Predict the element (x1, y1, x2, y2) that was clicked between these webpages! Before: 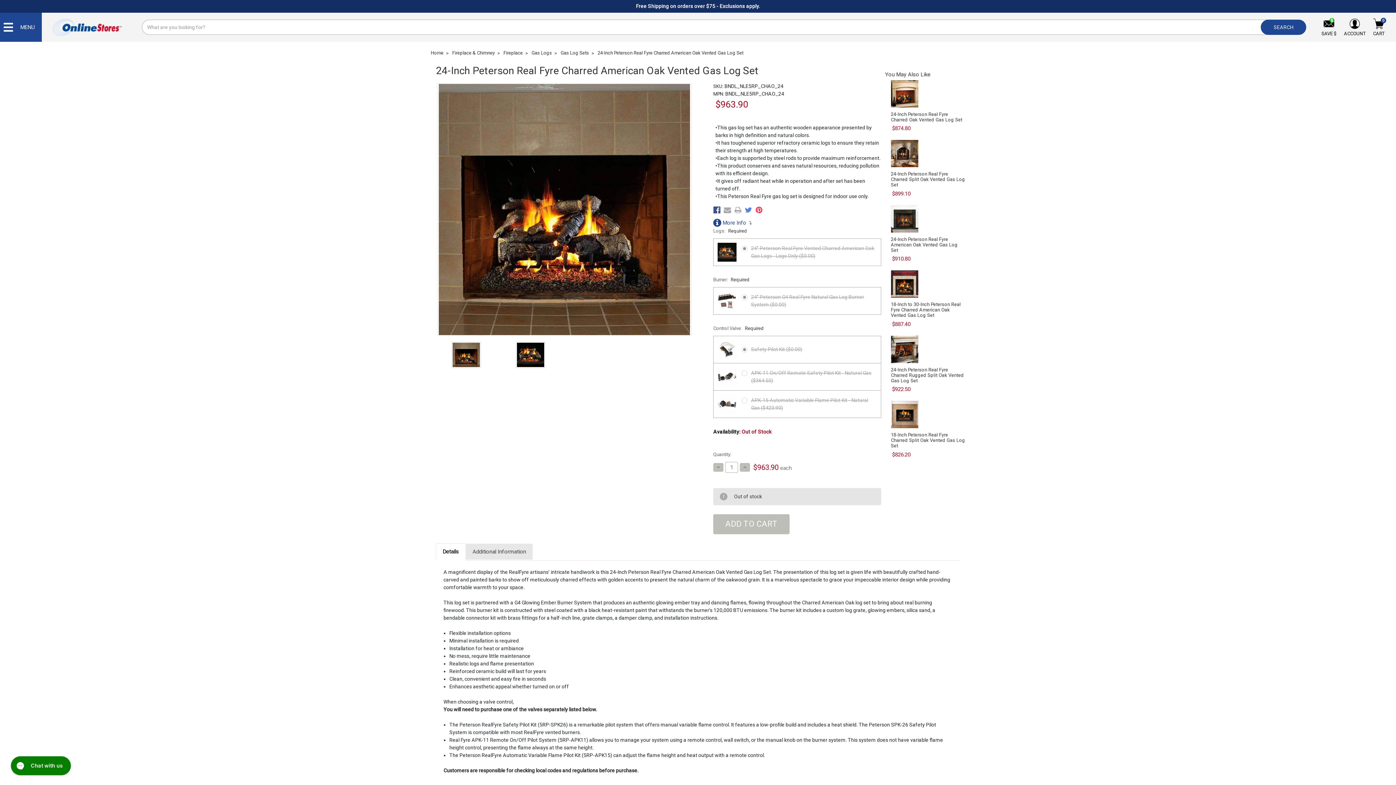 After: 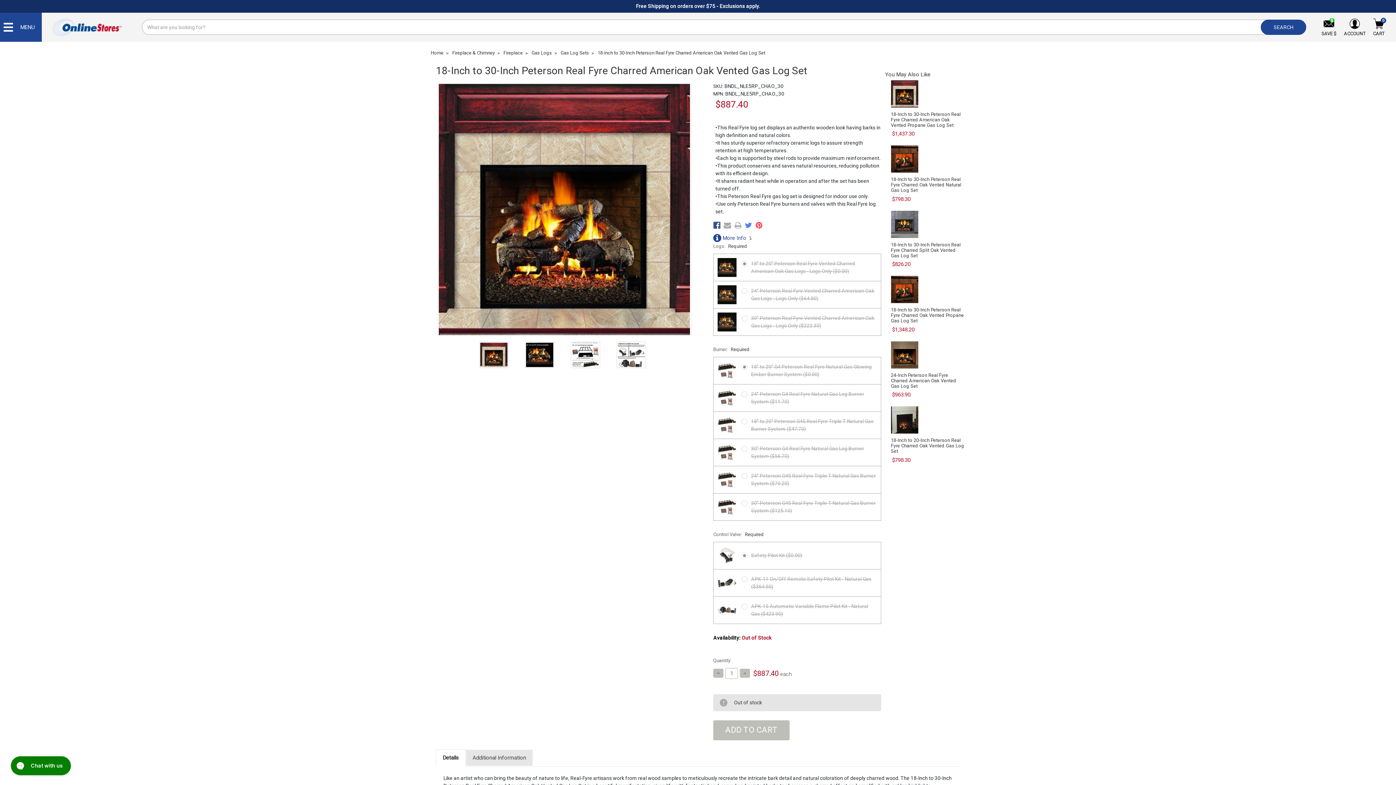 Action: bbox: (891, 270, 918, 297) label: 18-Inch to 30-Inch Peterson Real Fyre Charred American Oak Vented Gas Log Set